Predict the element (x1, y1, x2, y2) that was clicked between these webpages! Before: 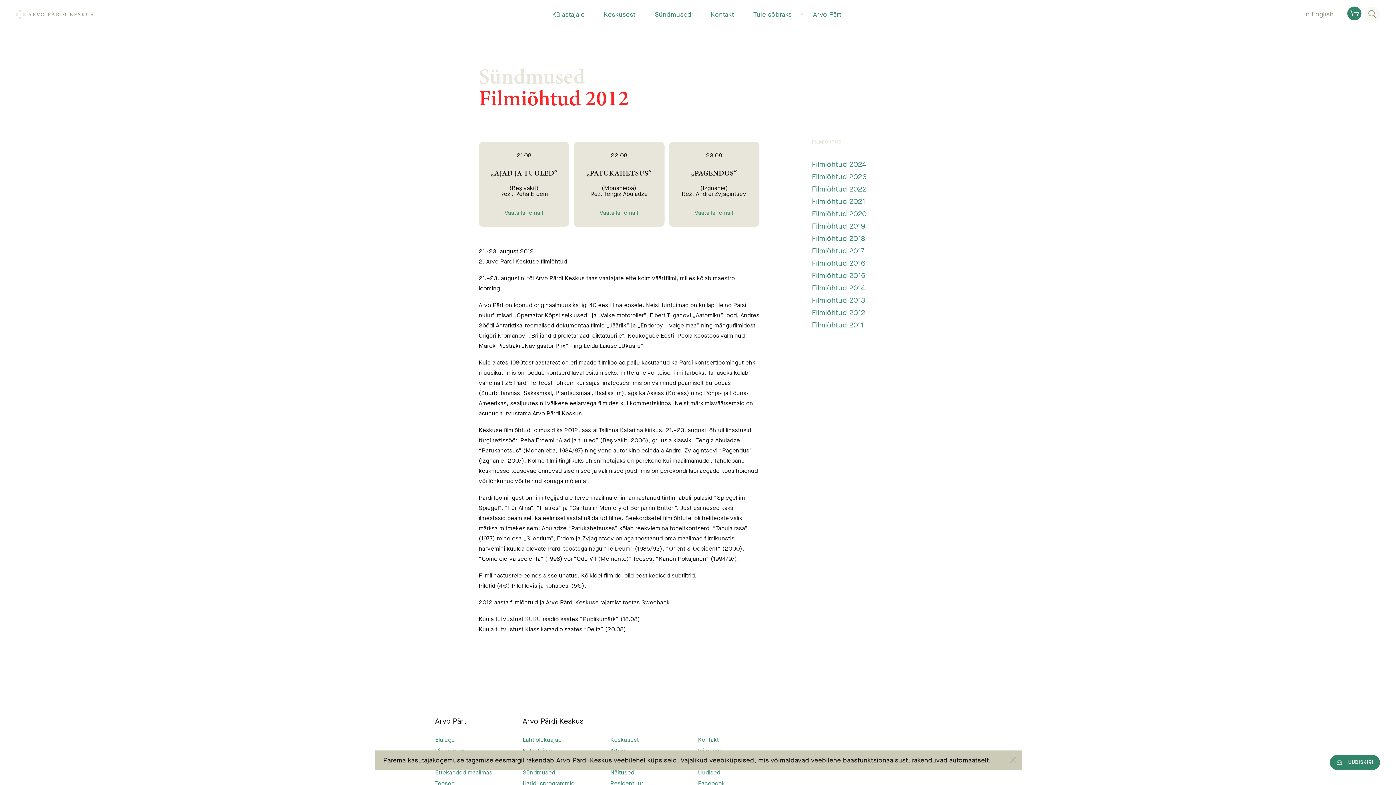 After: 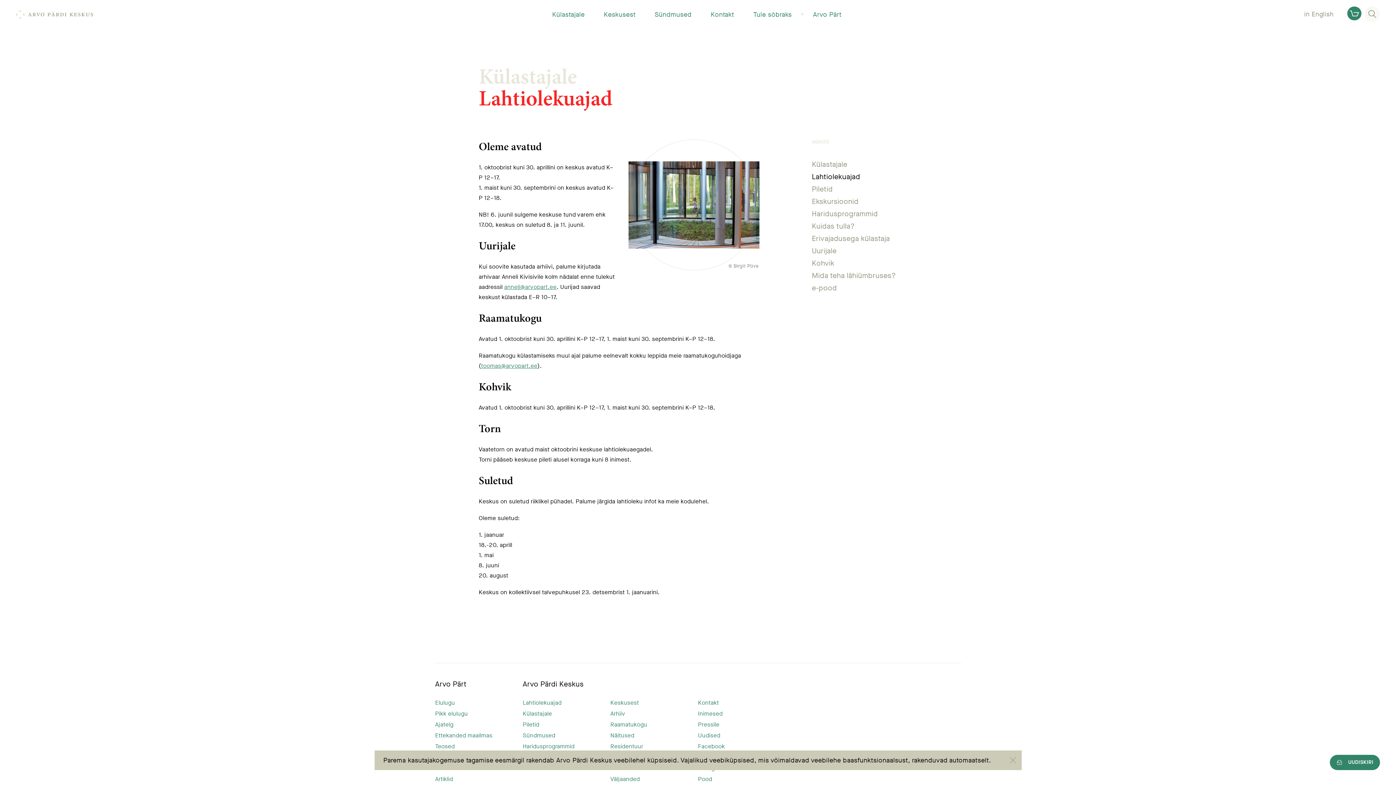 Action: bbox: (522, 736, 610, 744) label: Lahtiolekuajad